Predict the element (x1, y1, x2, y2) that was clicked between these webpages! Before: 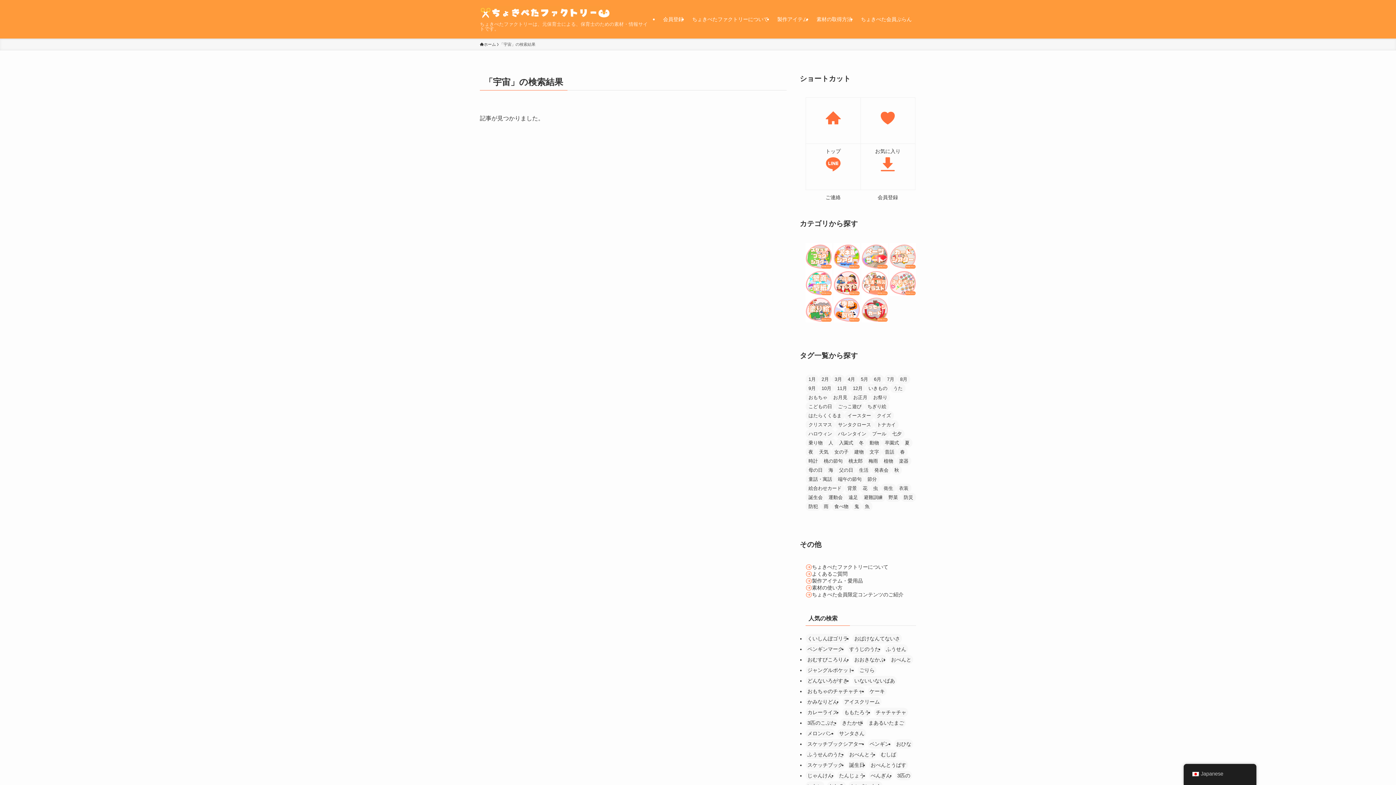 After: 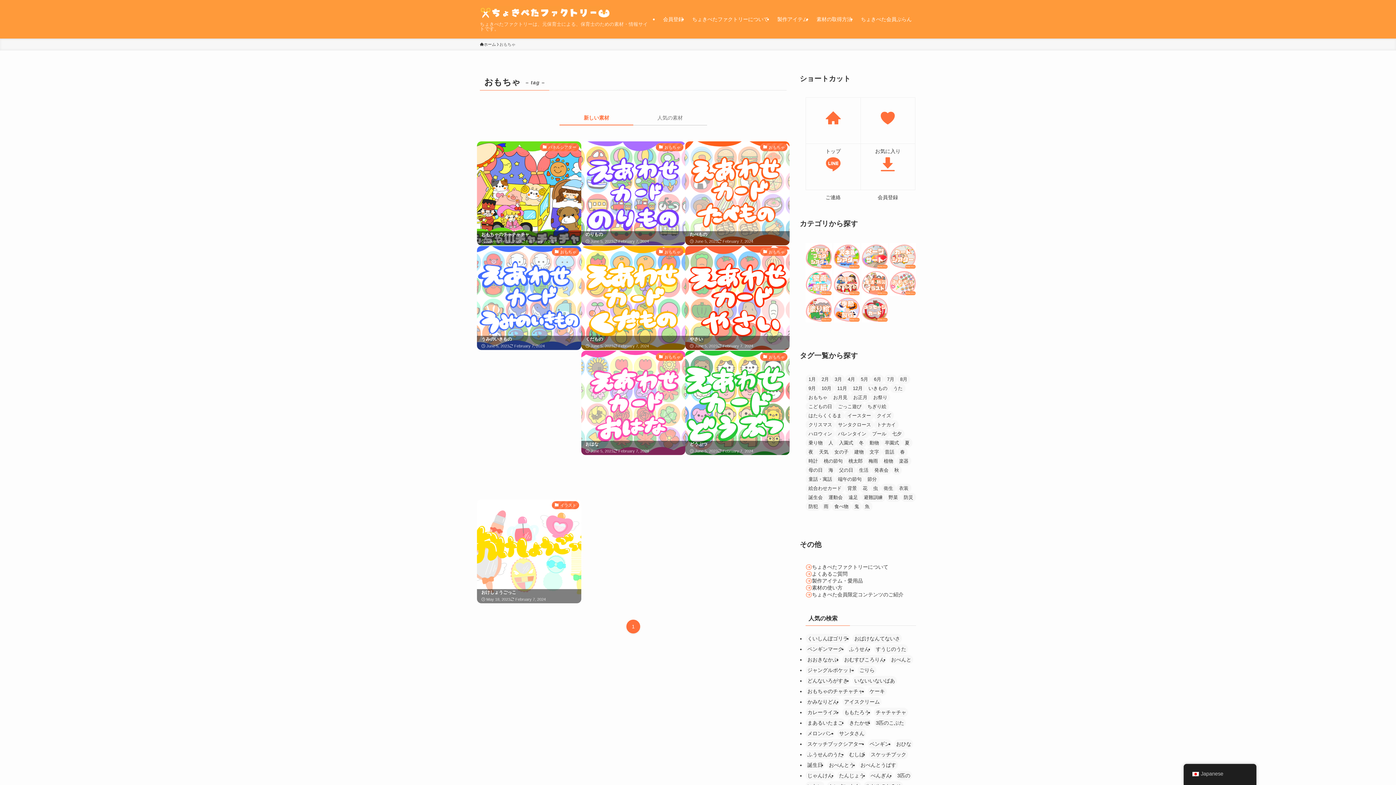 Action: bbox: (805, 393, 830, 402) label: おもちゃ (9個の項目)